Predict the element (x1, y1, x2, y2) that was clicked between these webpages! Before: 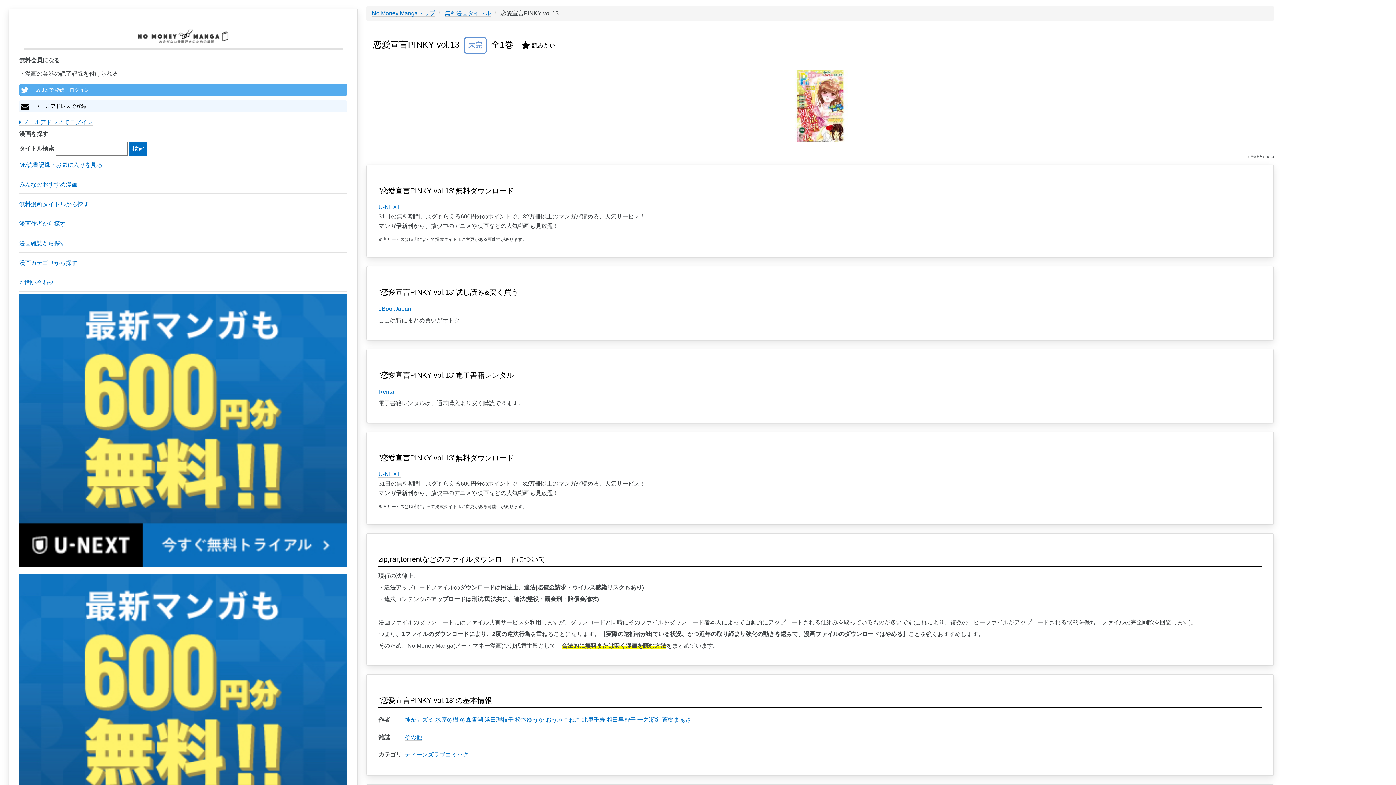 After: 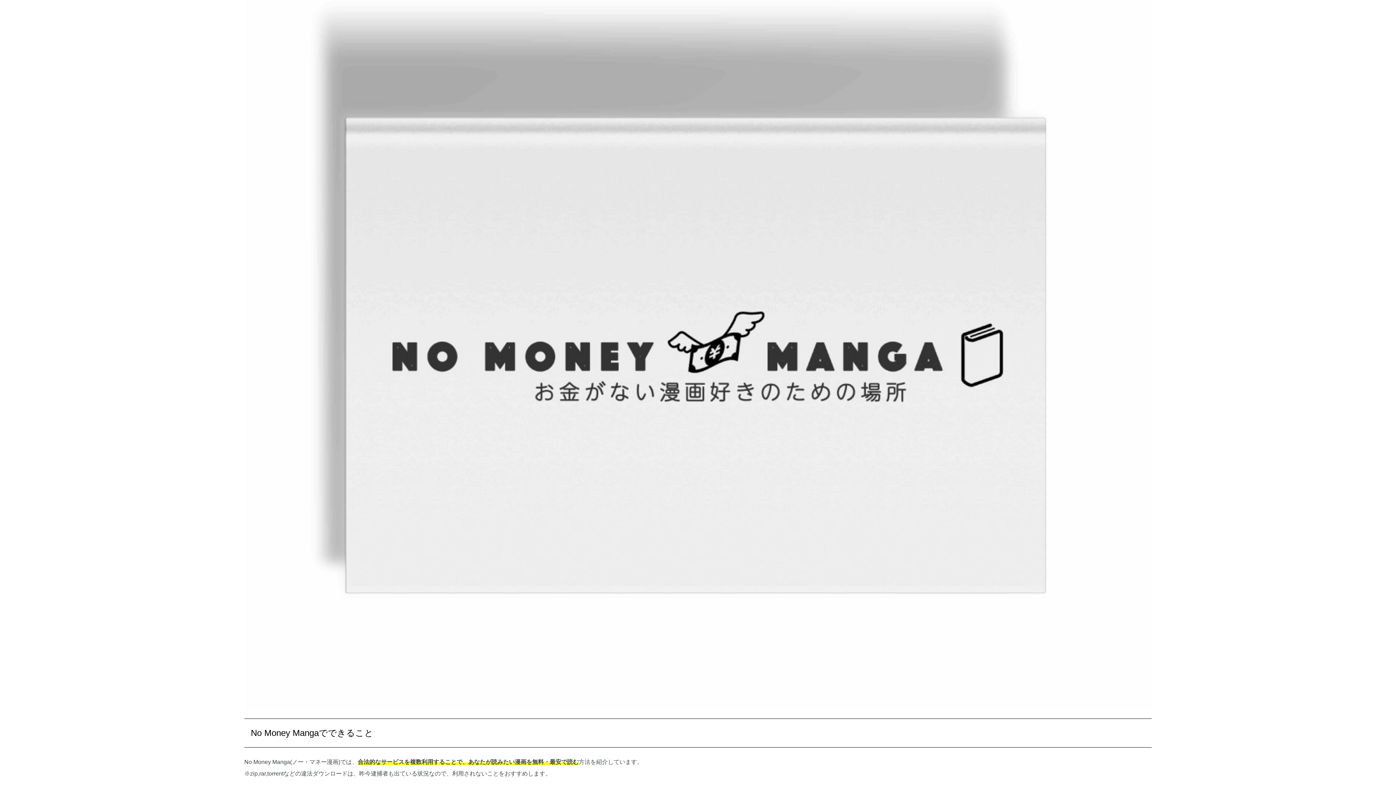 Action: bbox: (136, 33, 230, 39)